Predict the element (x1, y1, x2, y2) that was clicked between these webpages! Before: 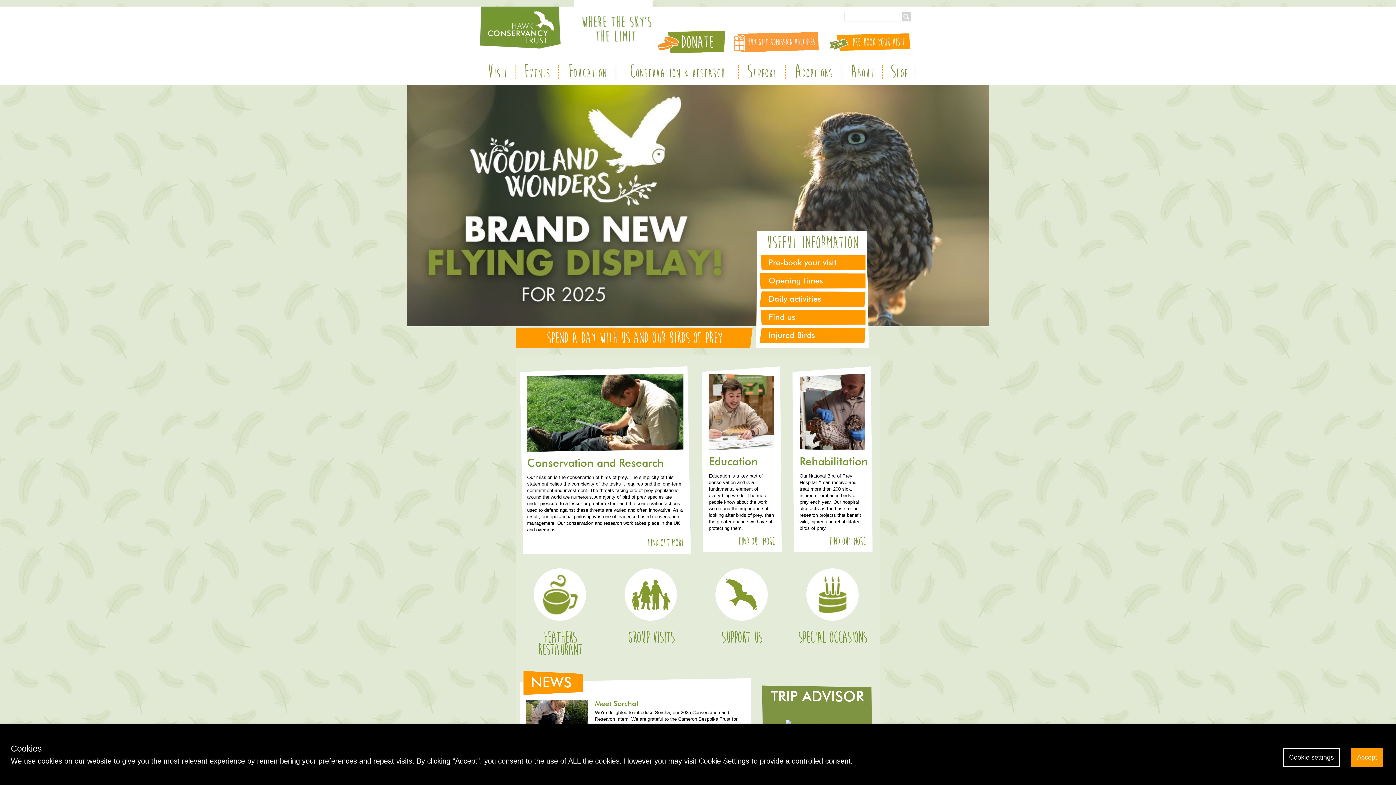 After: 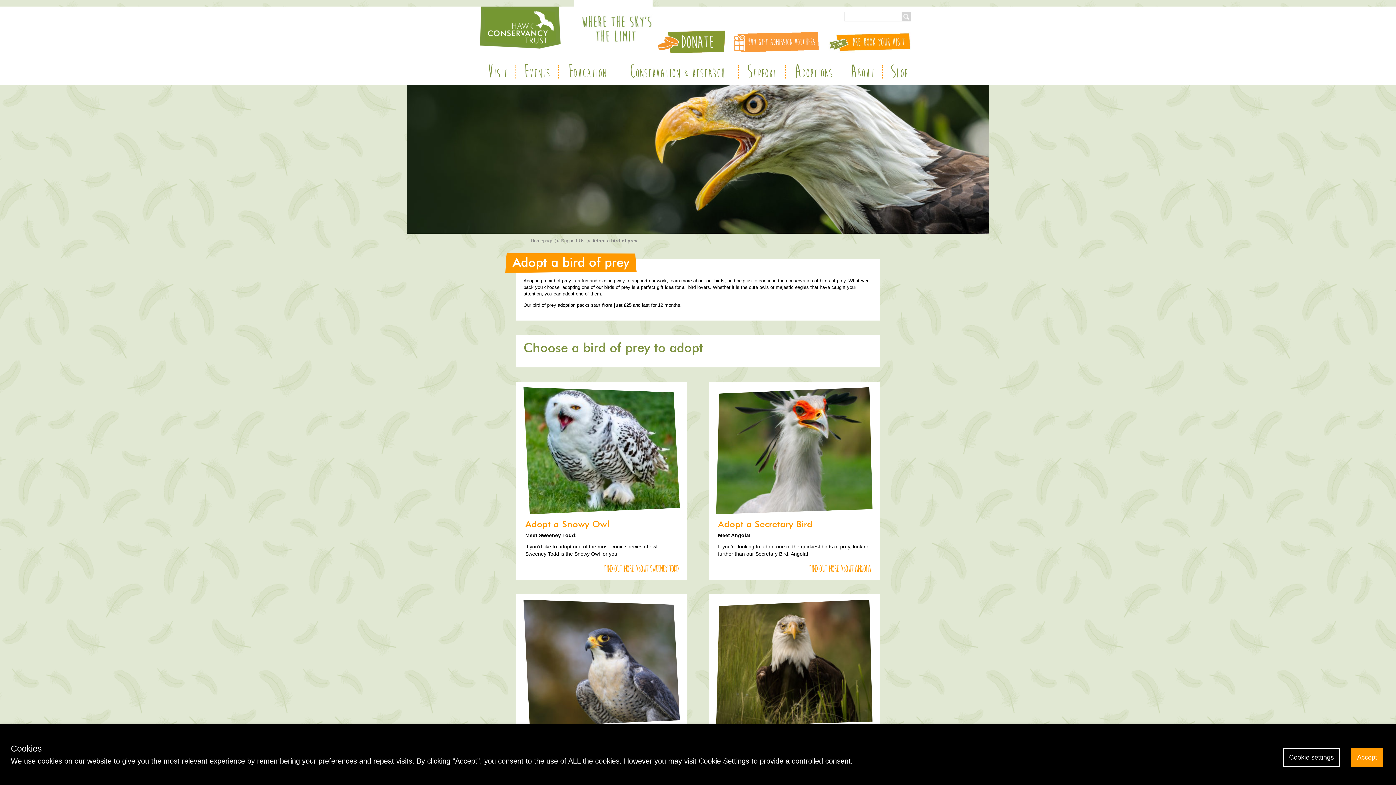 Action: bbox: (785, 65, 842, 80) label: ADOPTIONS